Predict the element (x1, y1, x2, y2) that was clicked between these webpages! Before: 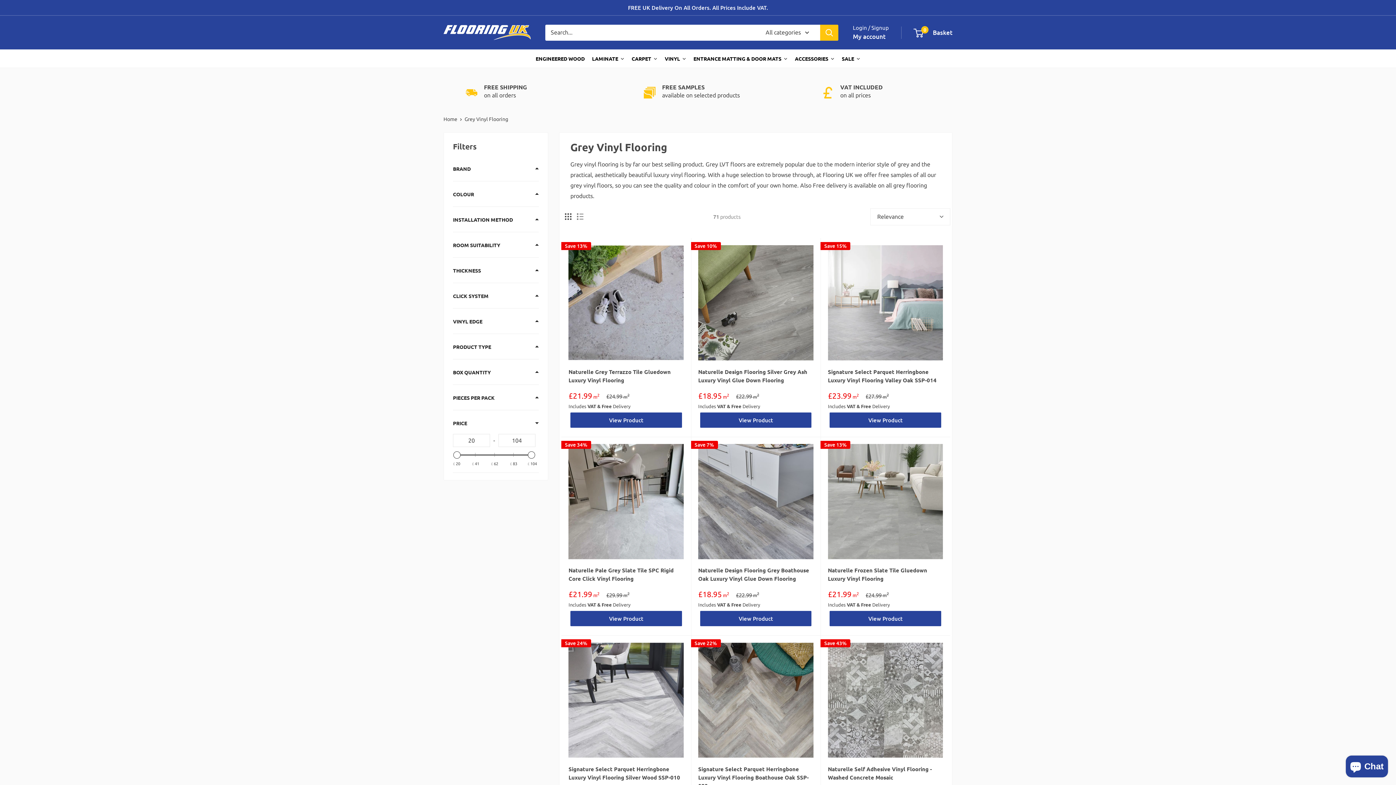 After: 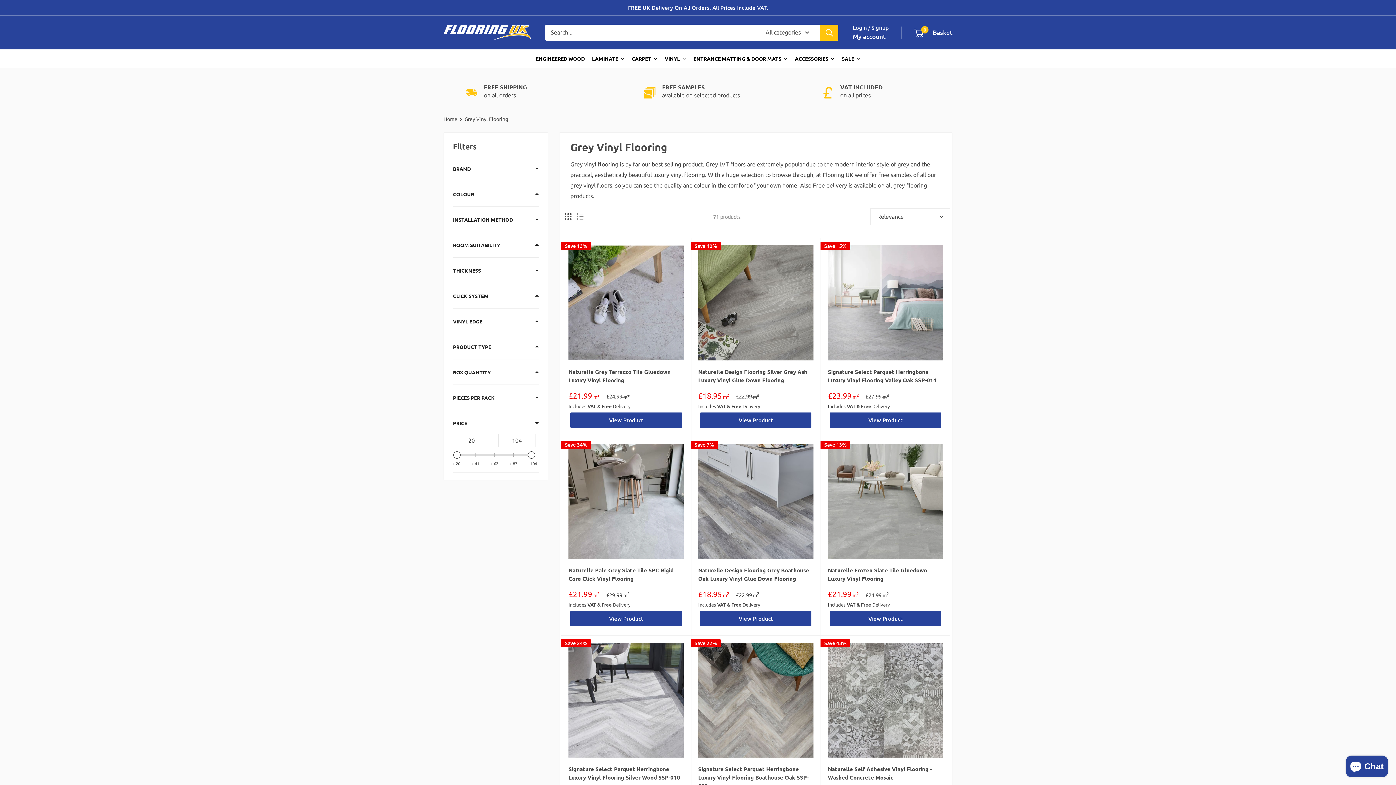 Action: bbox: (464, 116, 508, 122) label: Grey Vinyl Flooring